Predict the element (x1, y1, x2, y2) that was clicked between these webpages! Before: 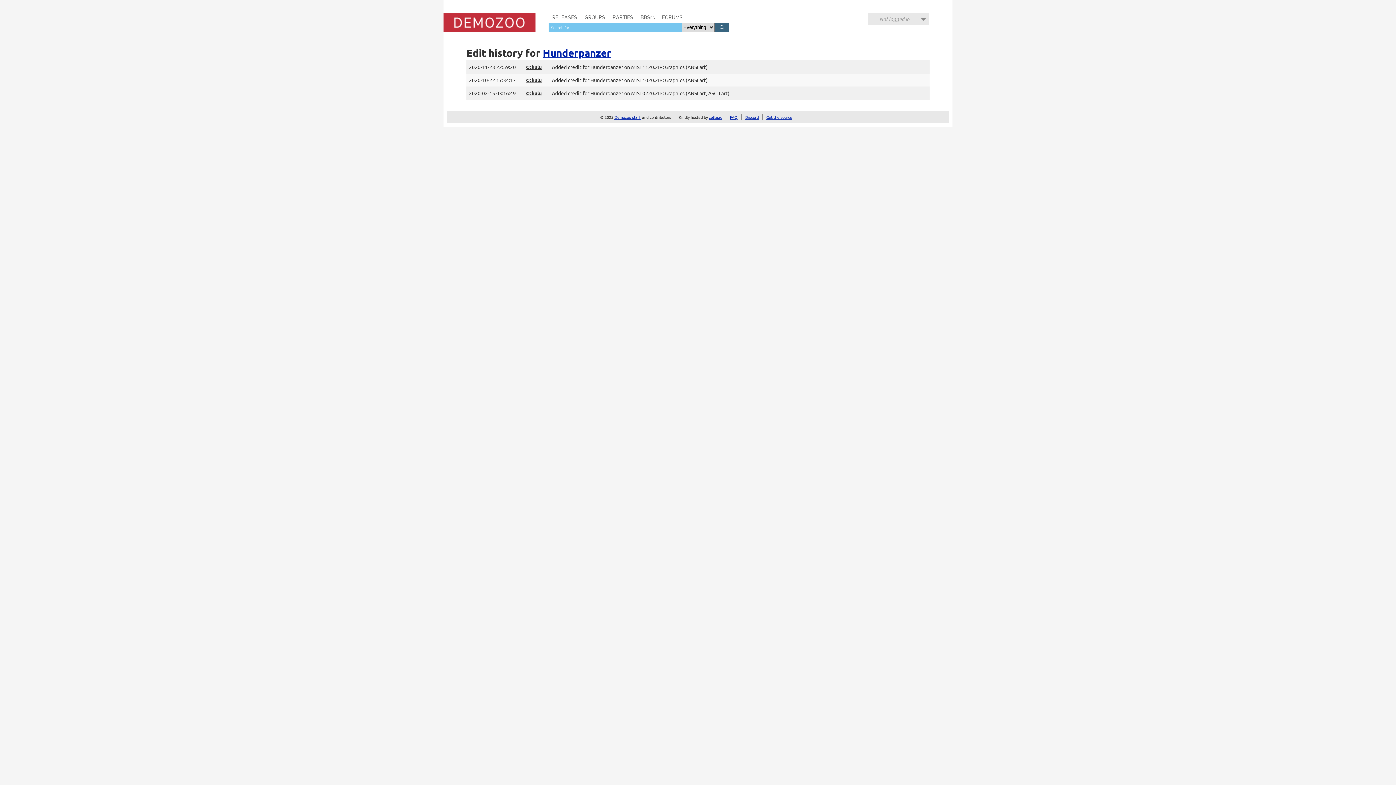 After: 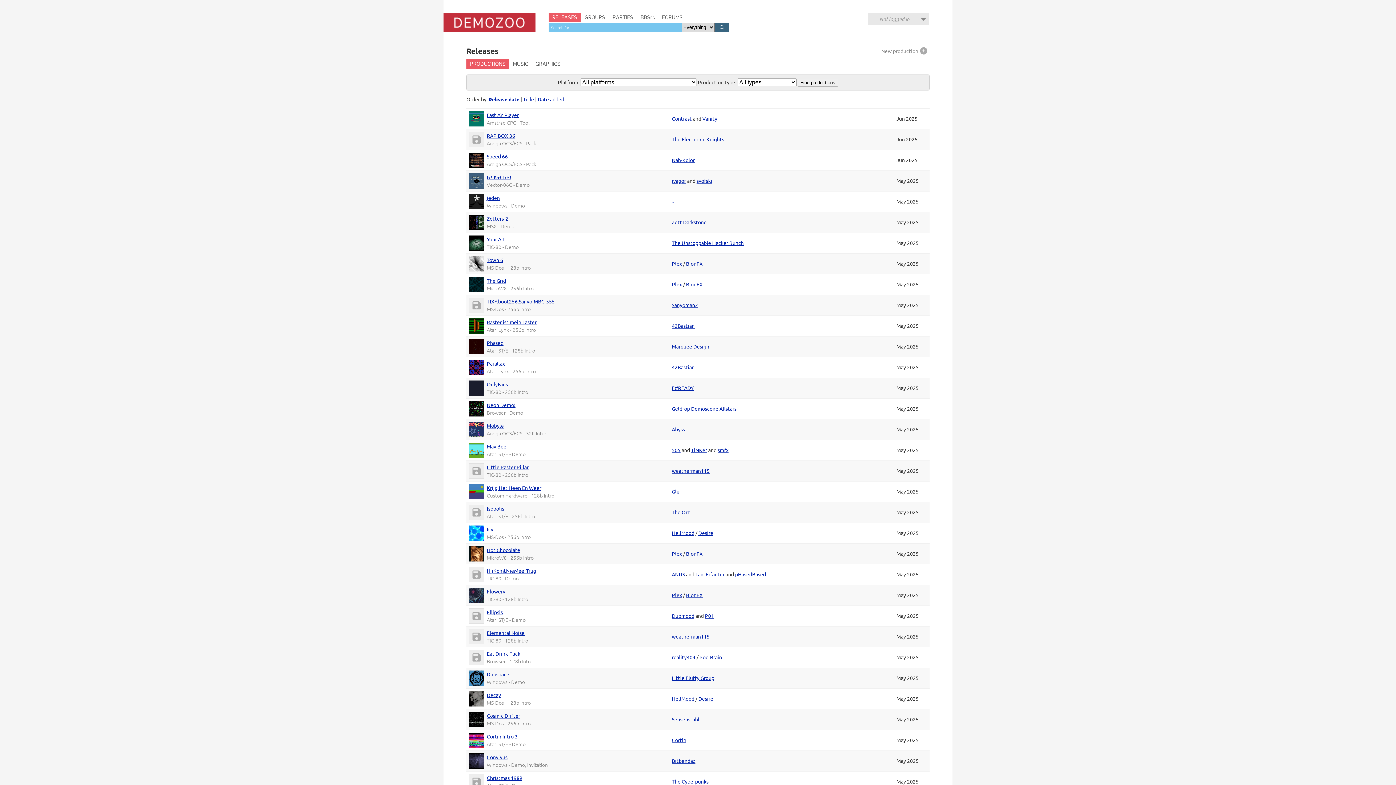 Action: label: RELEASES bbox: (548, 13, 581, 22)